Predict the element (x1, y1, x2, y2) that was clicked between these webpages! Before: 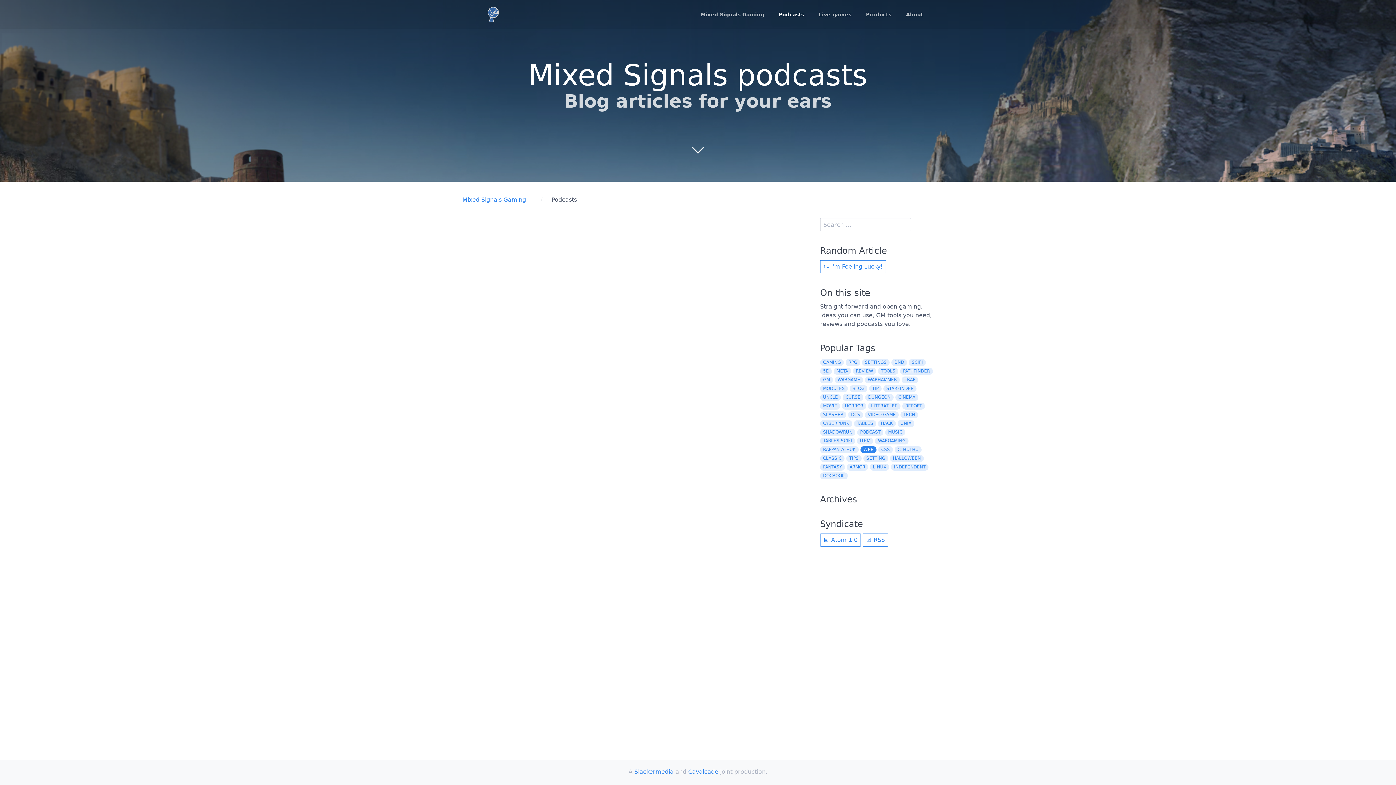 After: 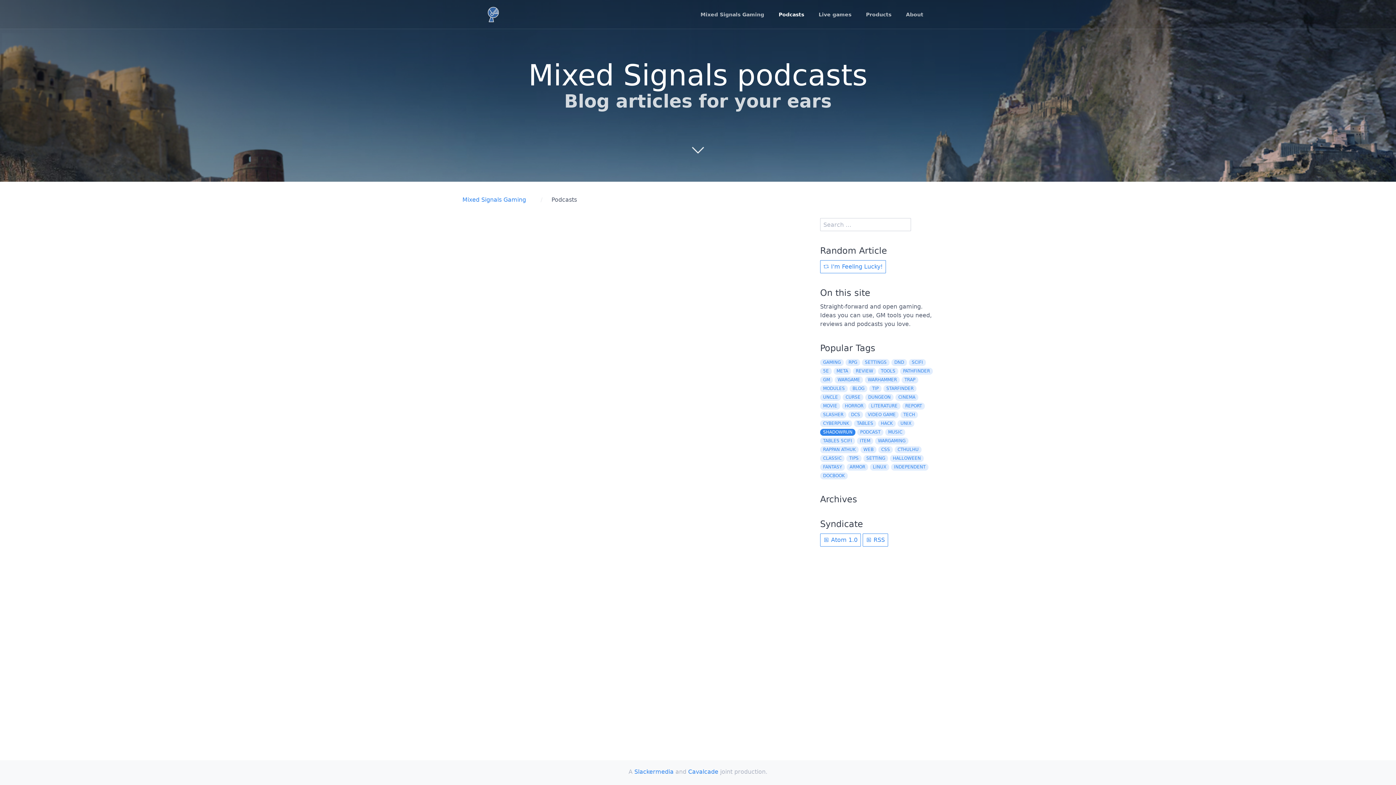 Action: label: SHADOWRUN bbox: (820, 429, 855, 436)